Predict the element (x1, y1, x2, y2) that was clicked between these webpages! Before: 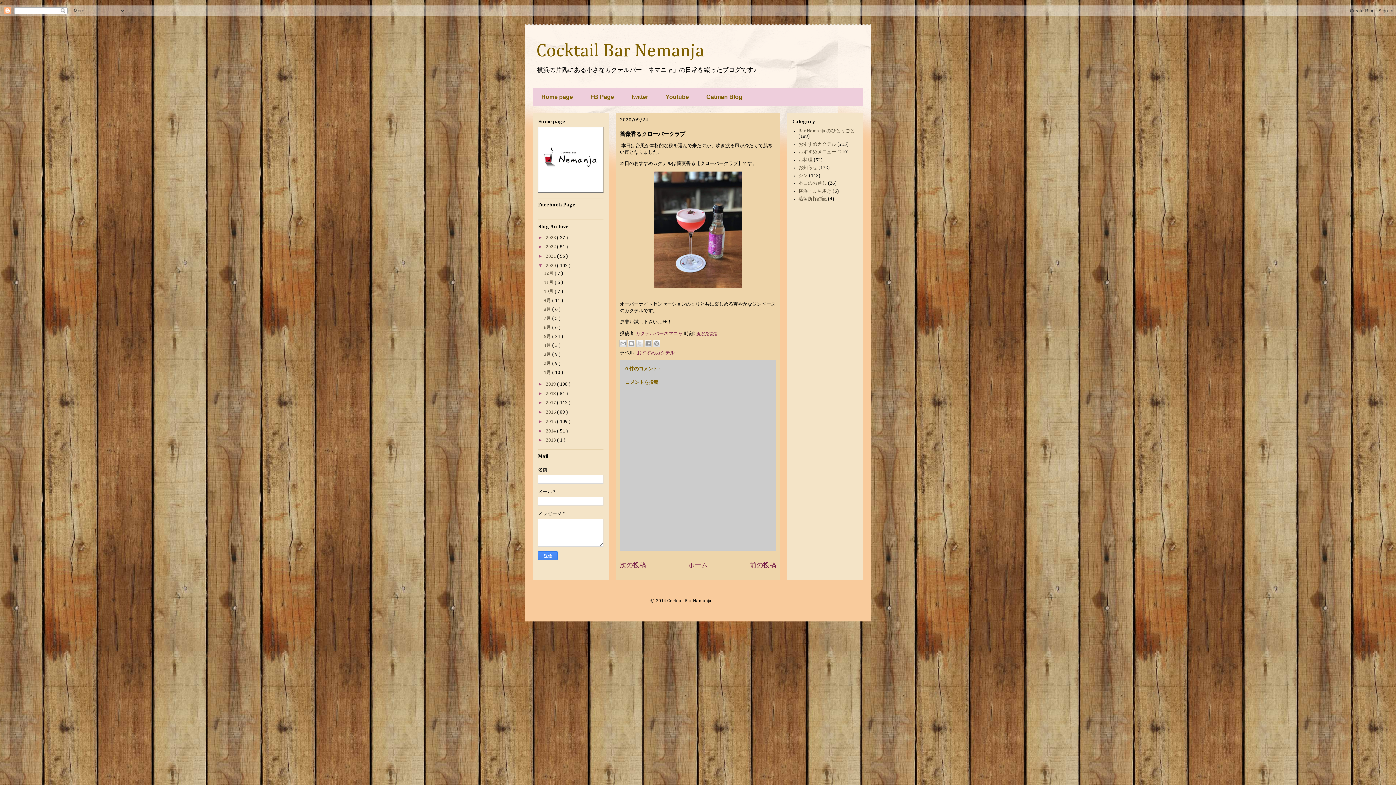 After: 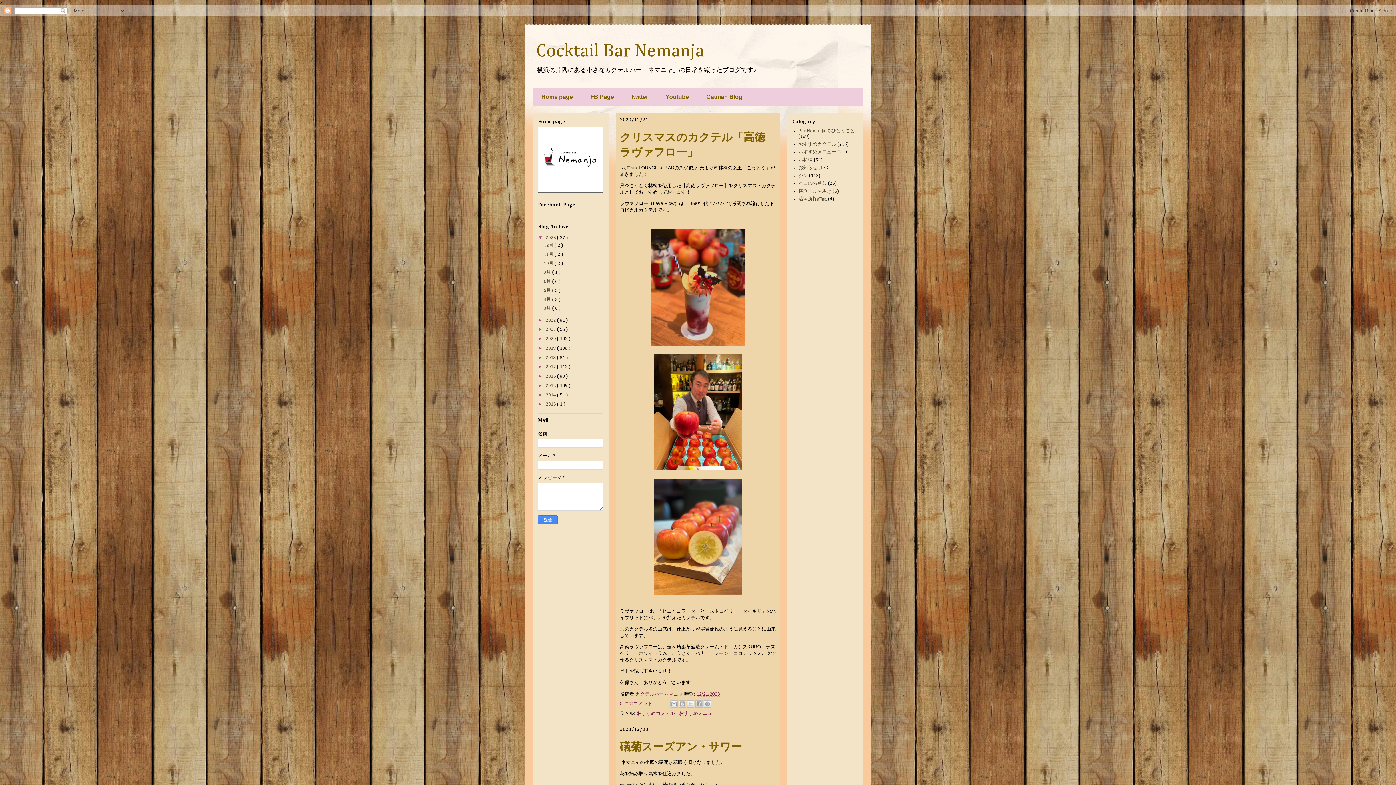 Action: bbox: (545, 235, 557, 240) label: 2023 